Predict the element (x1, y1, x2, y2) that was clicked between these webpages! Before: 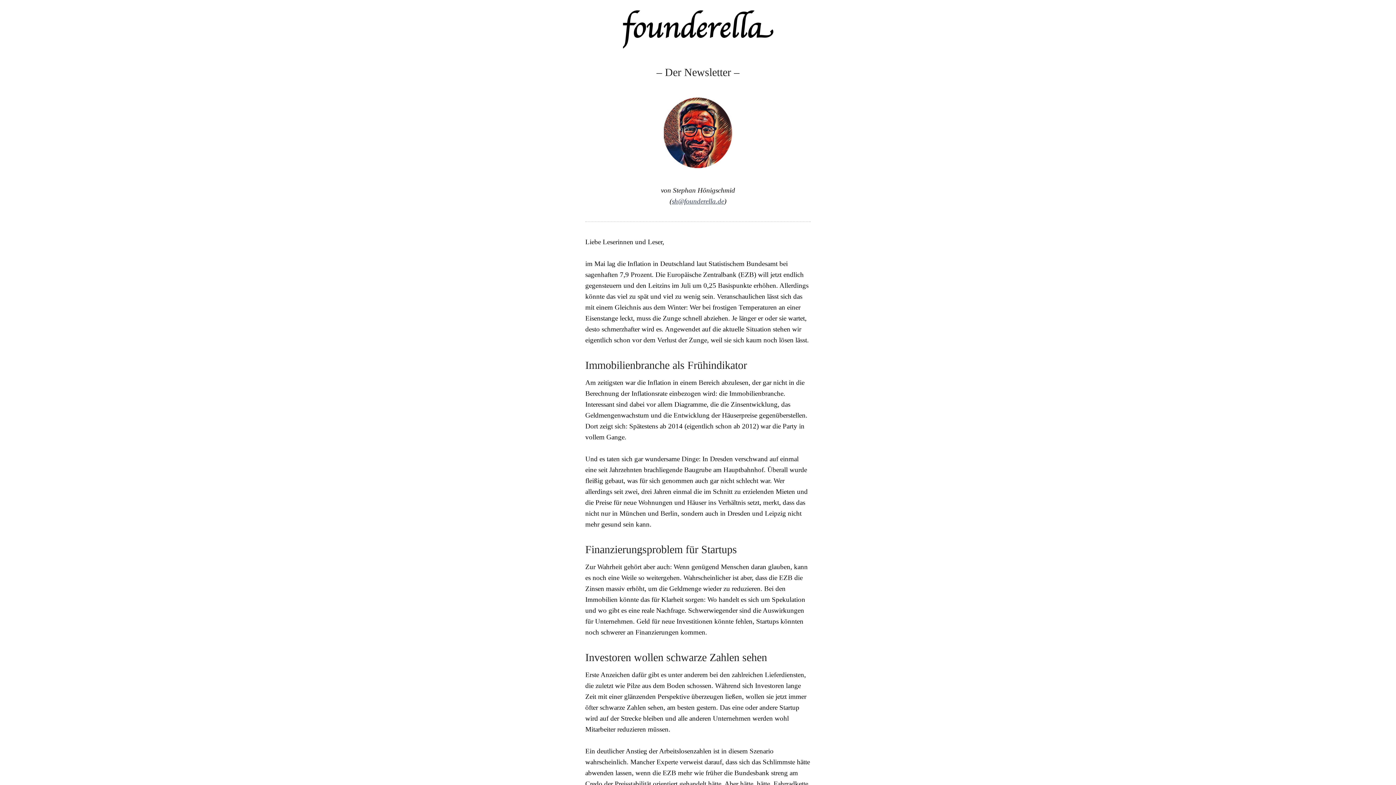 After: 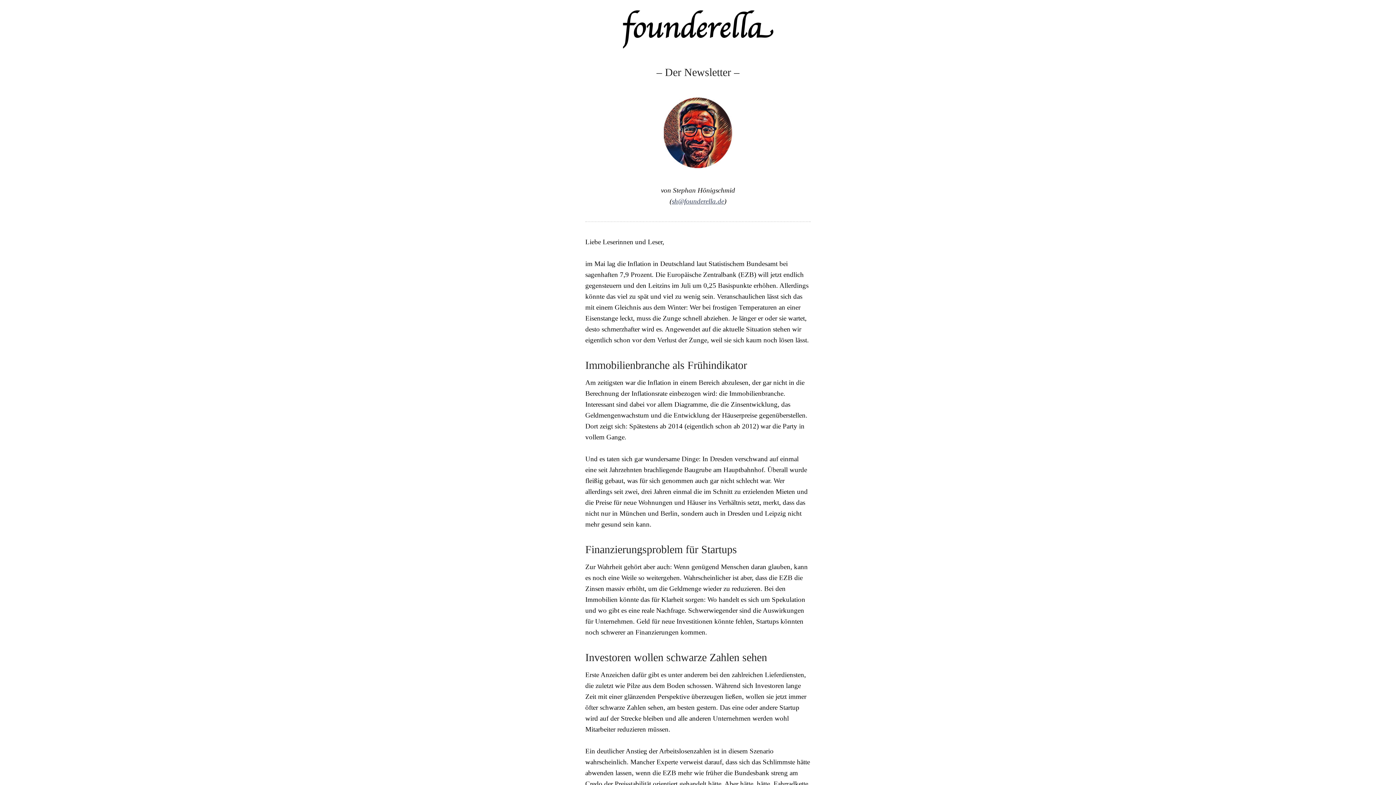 Action: label: sh@founderella.de bbox: (672, 197, 724, 205)